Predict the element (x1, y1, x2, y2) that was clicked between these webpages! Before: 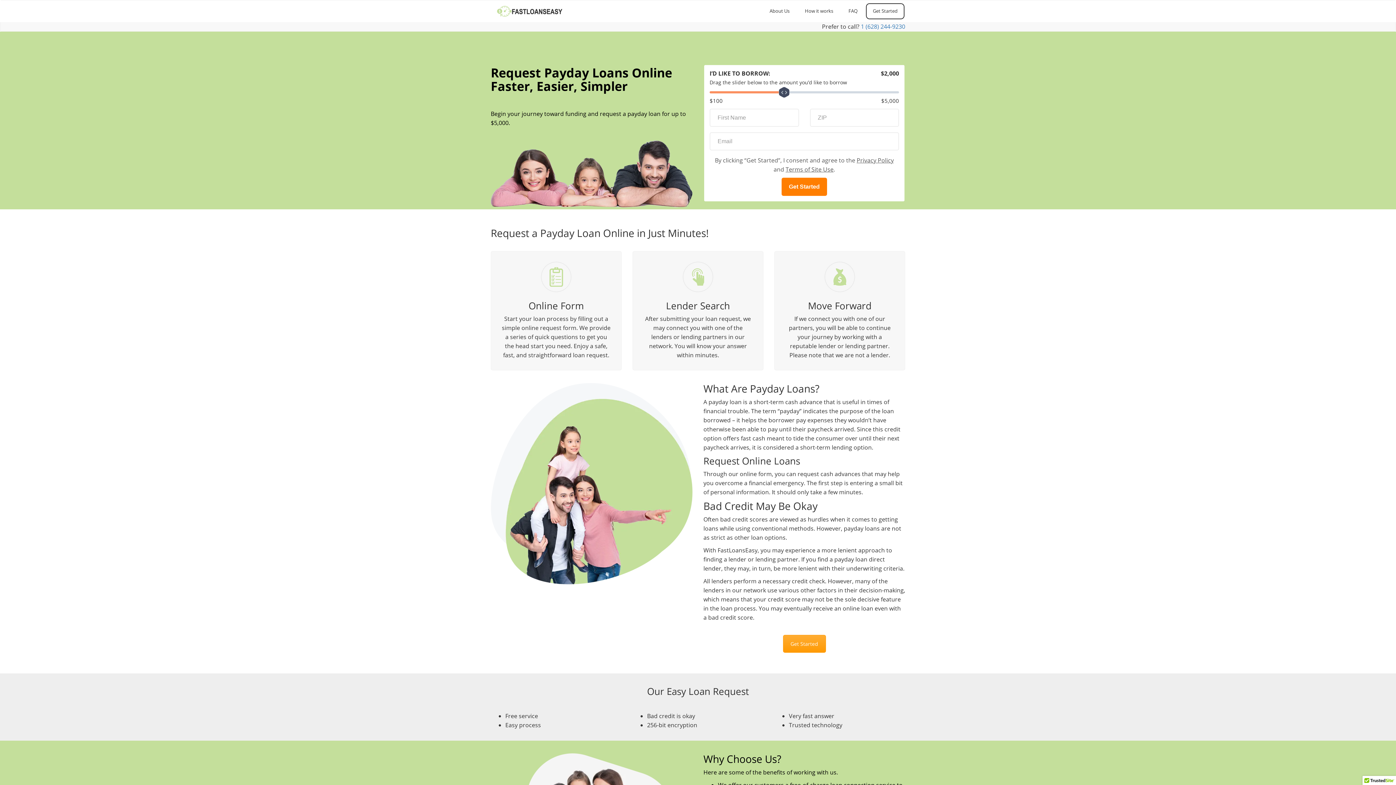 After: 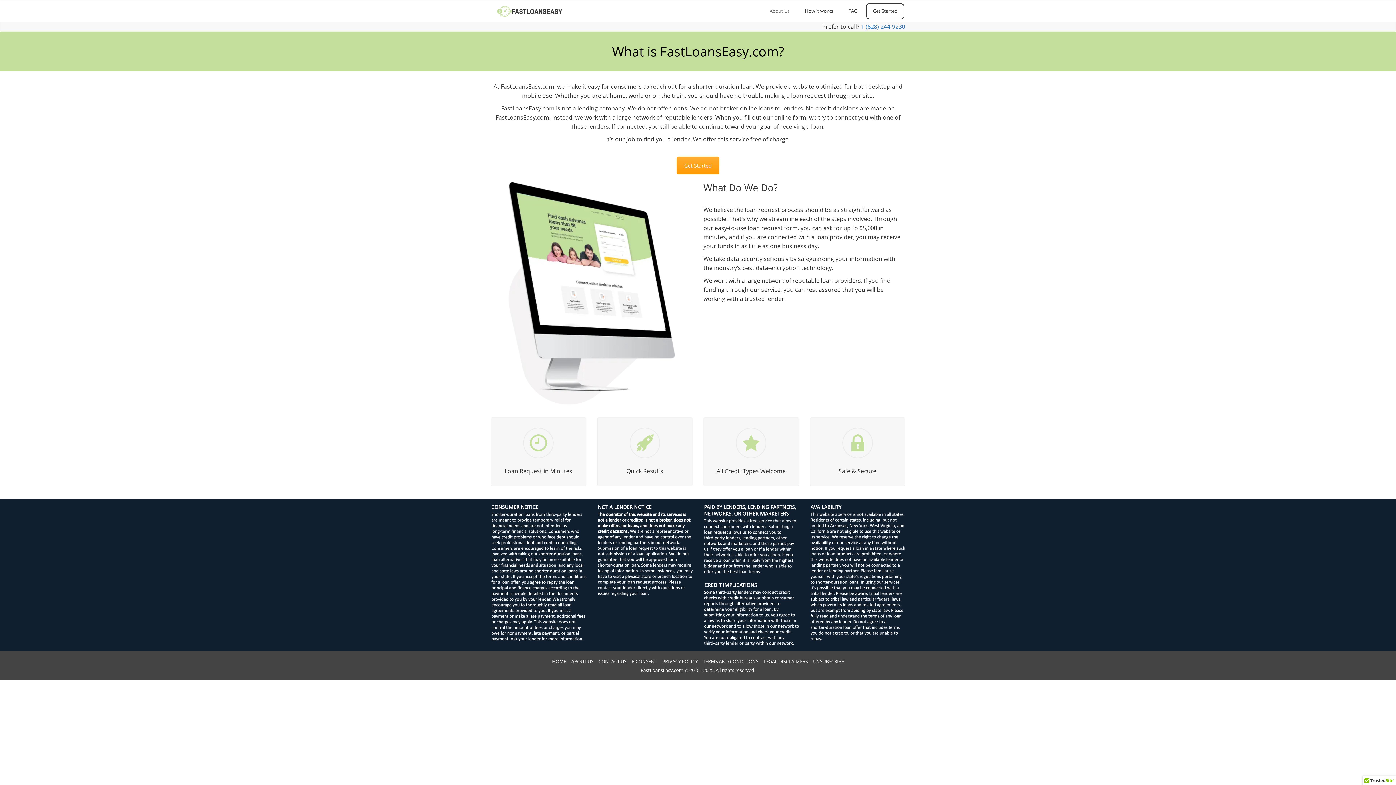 Action: label: About Us bbox: (763, 4, 796, 18)